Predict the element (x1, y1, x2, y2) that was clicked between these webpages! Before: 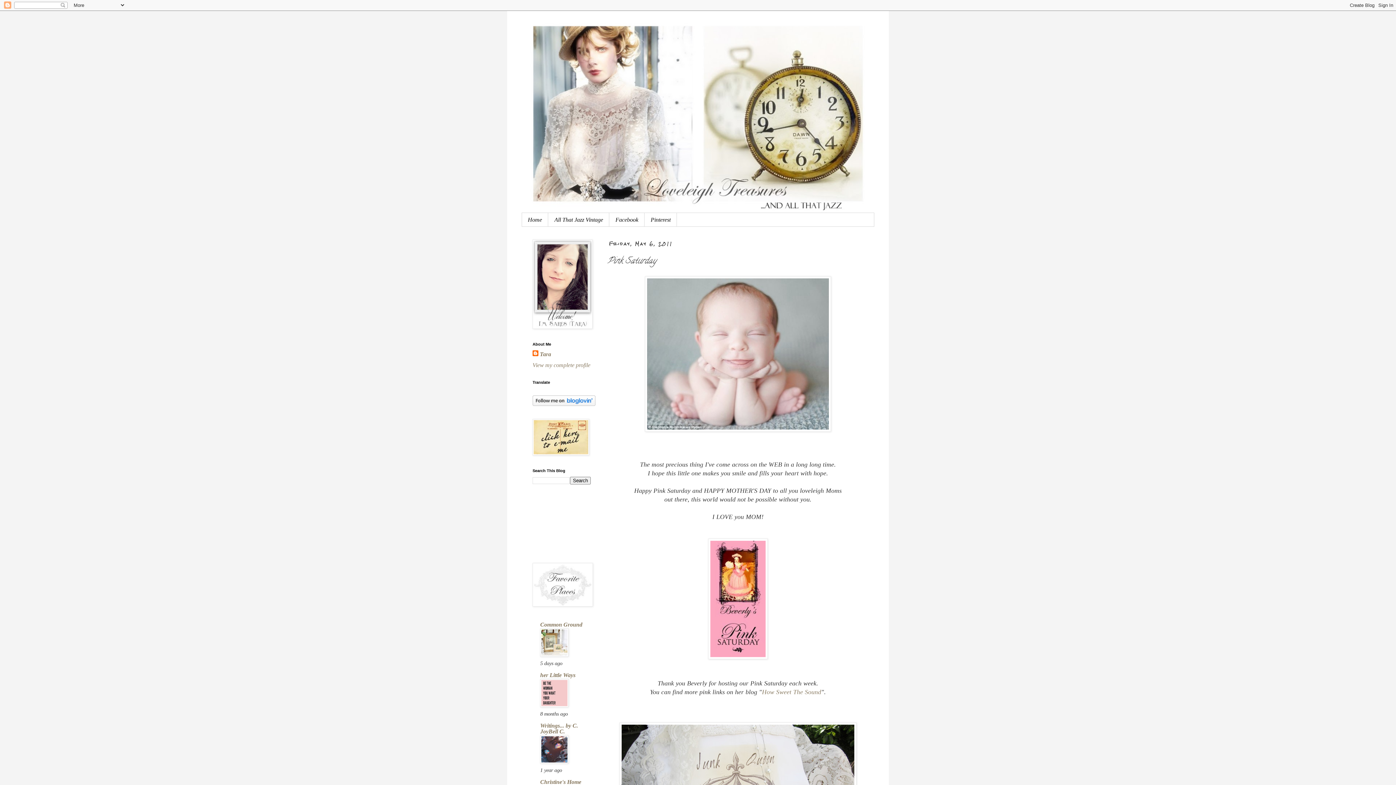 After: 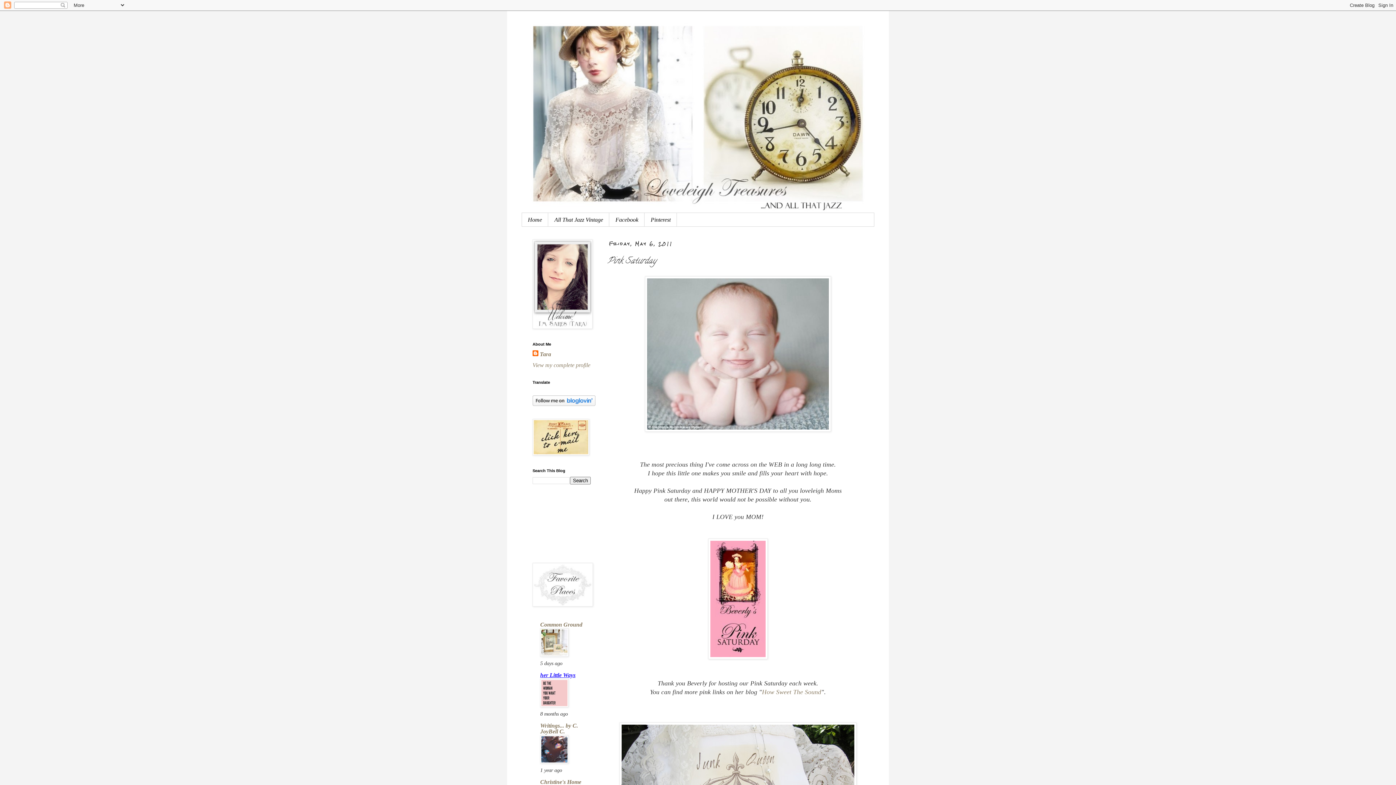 Action: bbox: (540, 672, 575, 678) label: her Little Ways